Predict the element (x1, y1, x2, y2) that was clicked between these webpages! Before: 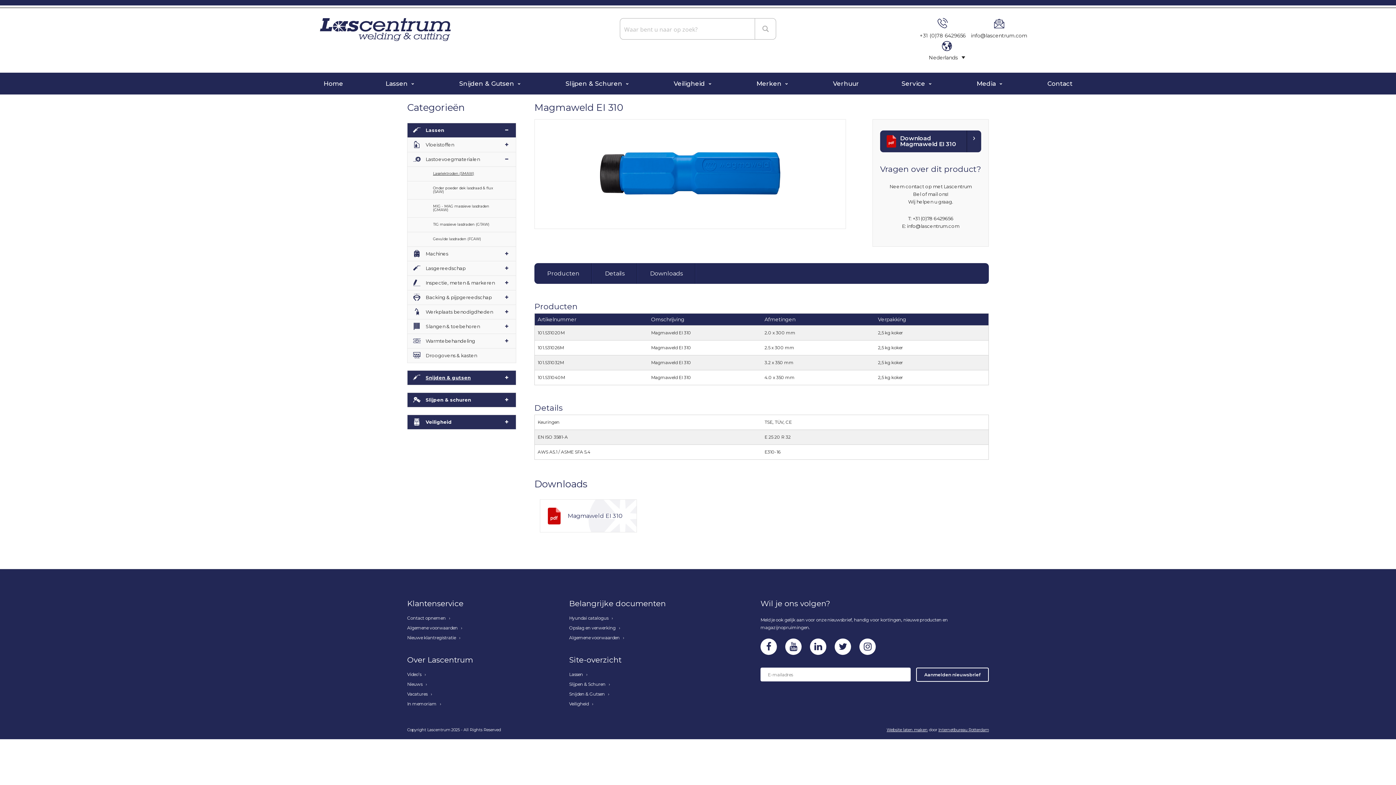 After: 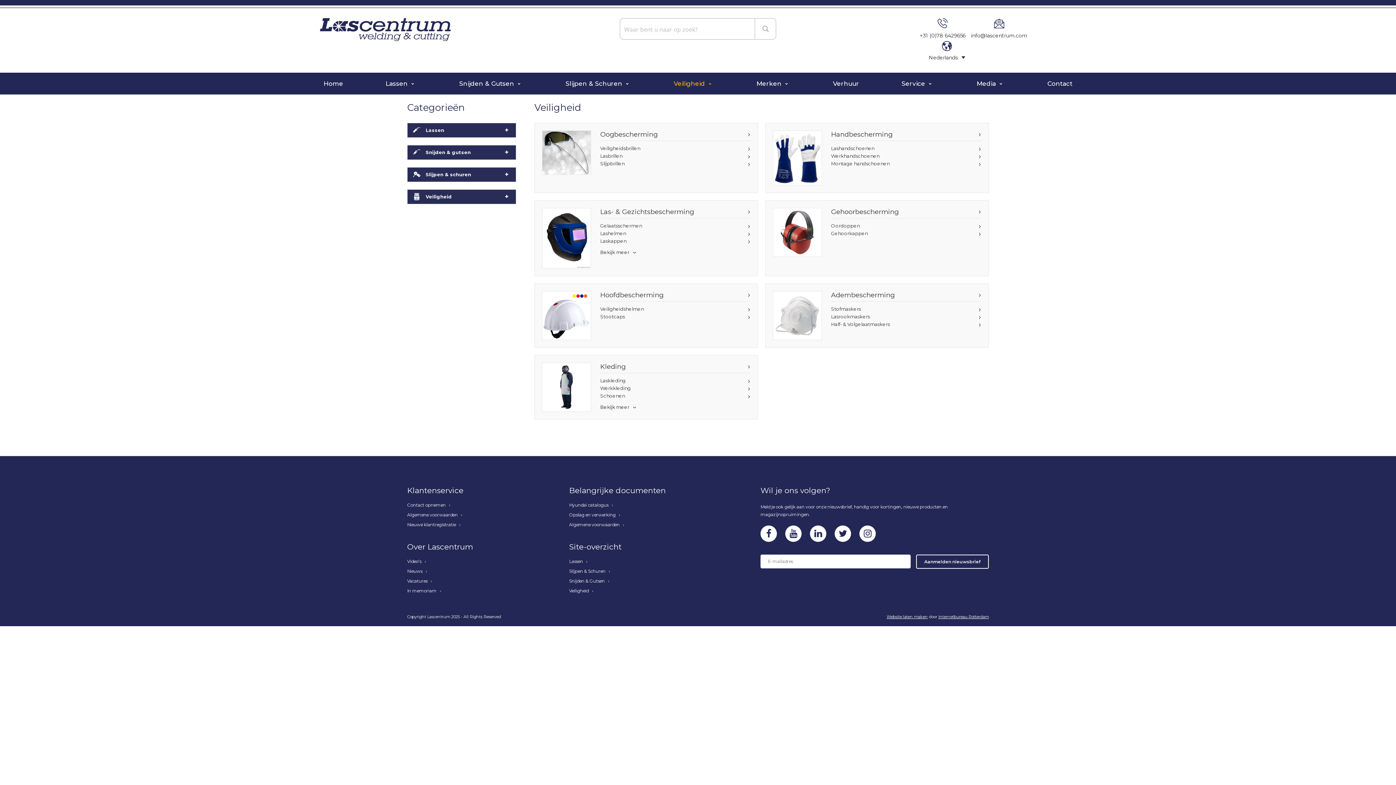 Action: bbox: (407, 415, 516, 429) label: Veiligheid